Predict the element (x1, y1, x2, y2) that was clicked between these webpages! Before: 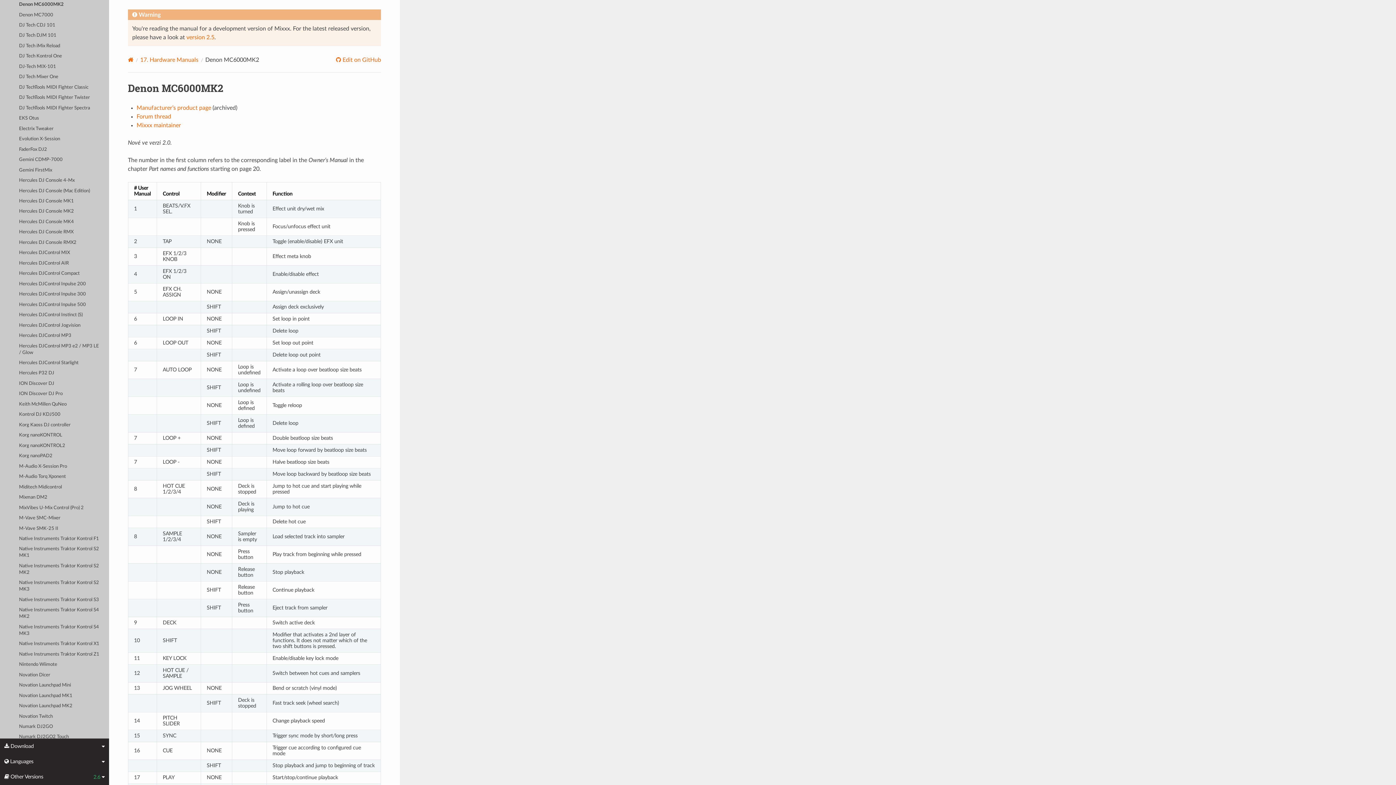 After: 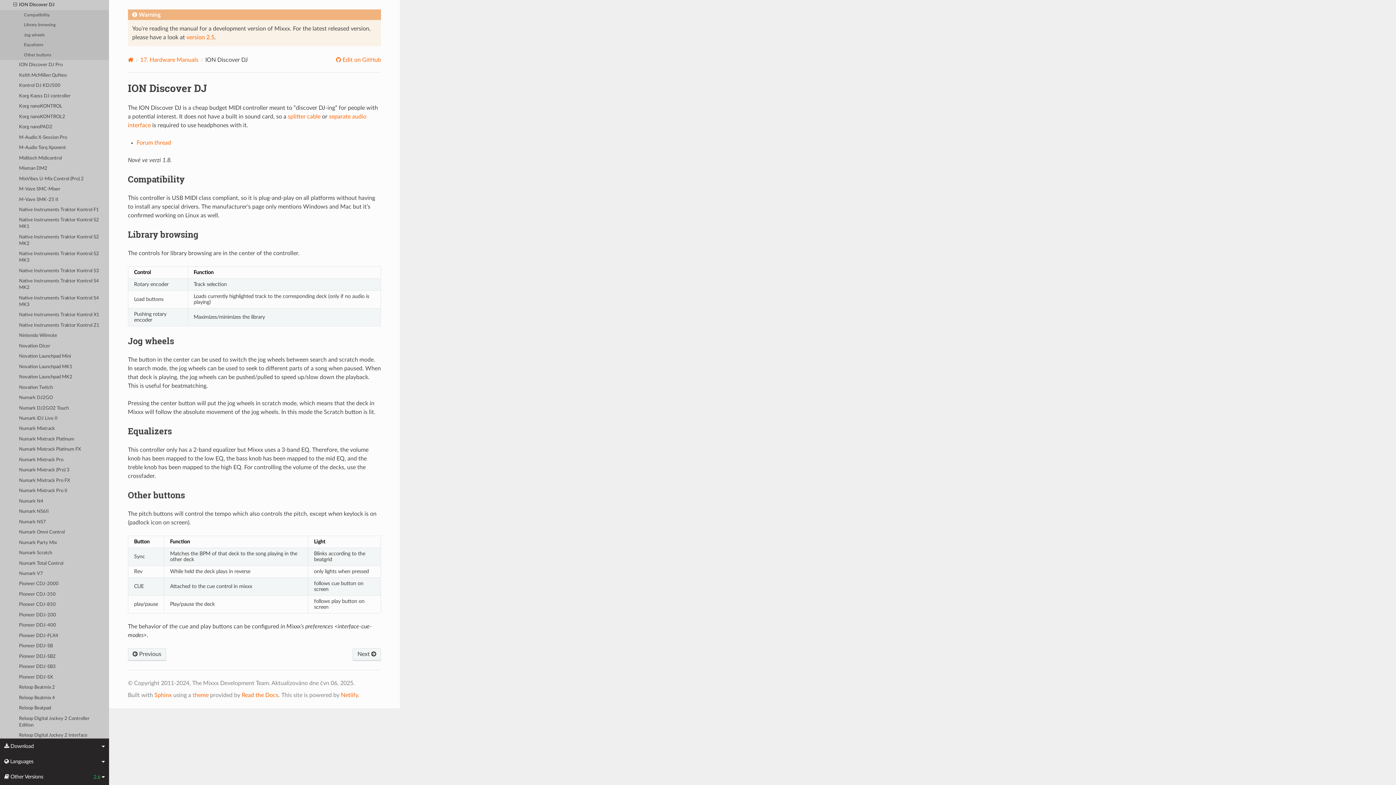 Action: bbox: (0, 378, 109, 389) label: ION Discover DJ